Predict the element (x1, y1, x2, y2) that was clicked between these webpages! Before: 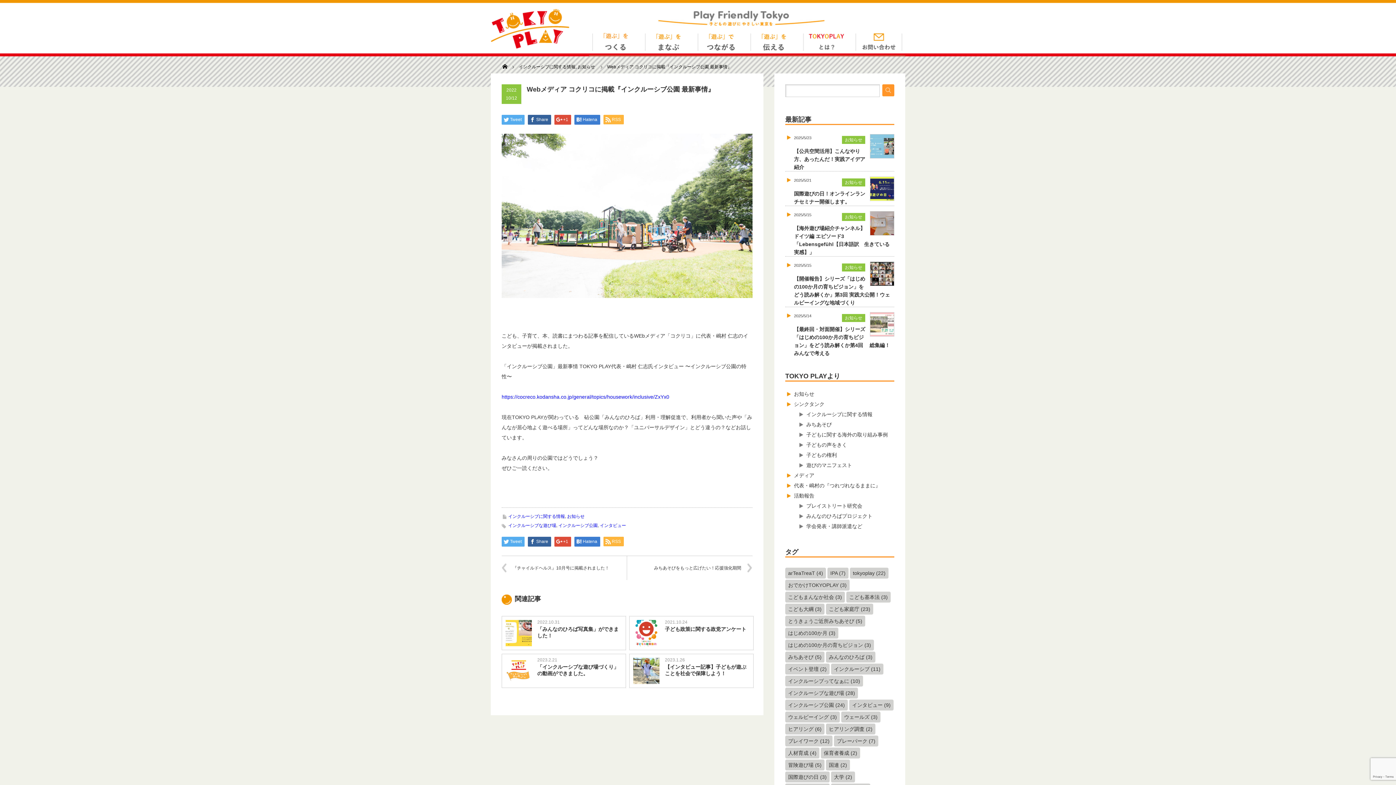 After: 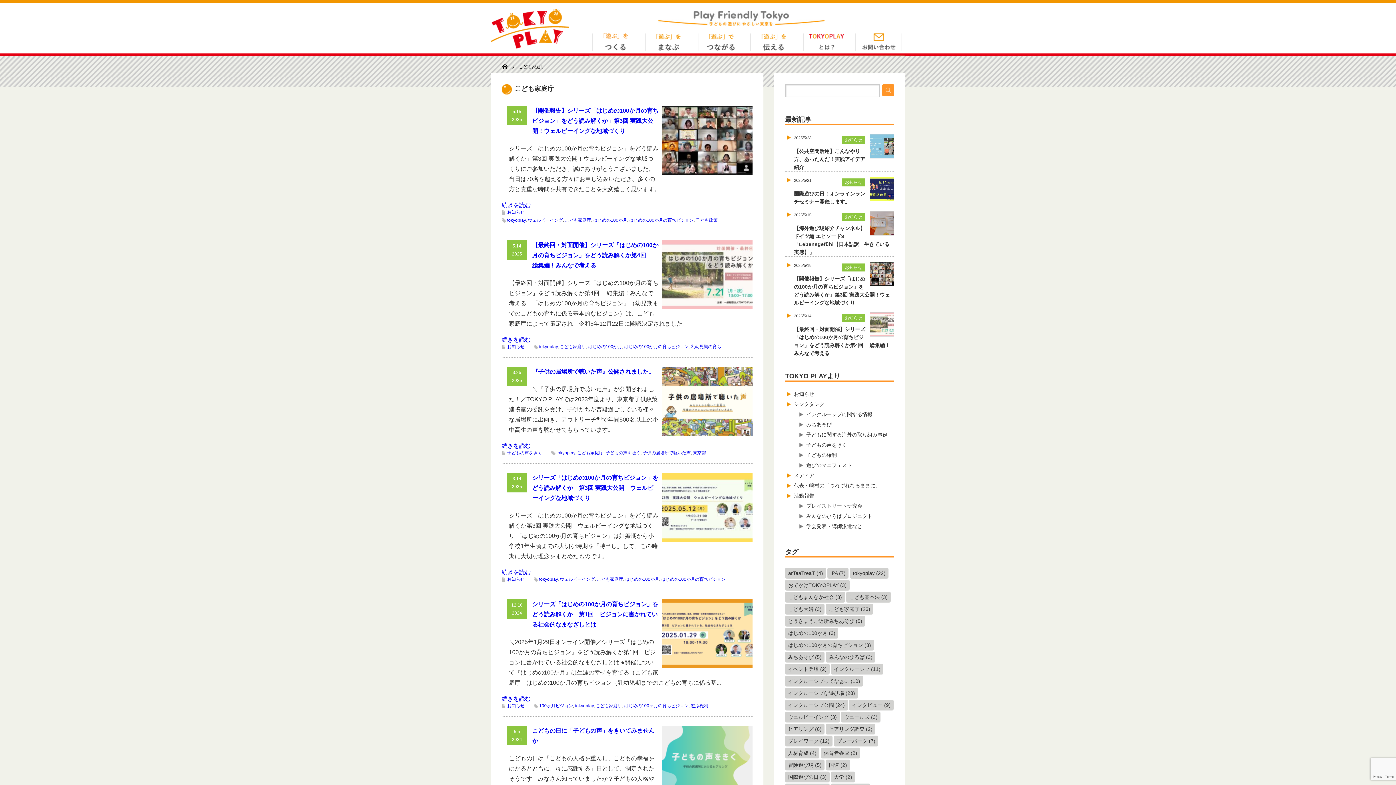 Action: bbox: (826, 604, 873, 614) label: こども家庭庁 (23個の項目)